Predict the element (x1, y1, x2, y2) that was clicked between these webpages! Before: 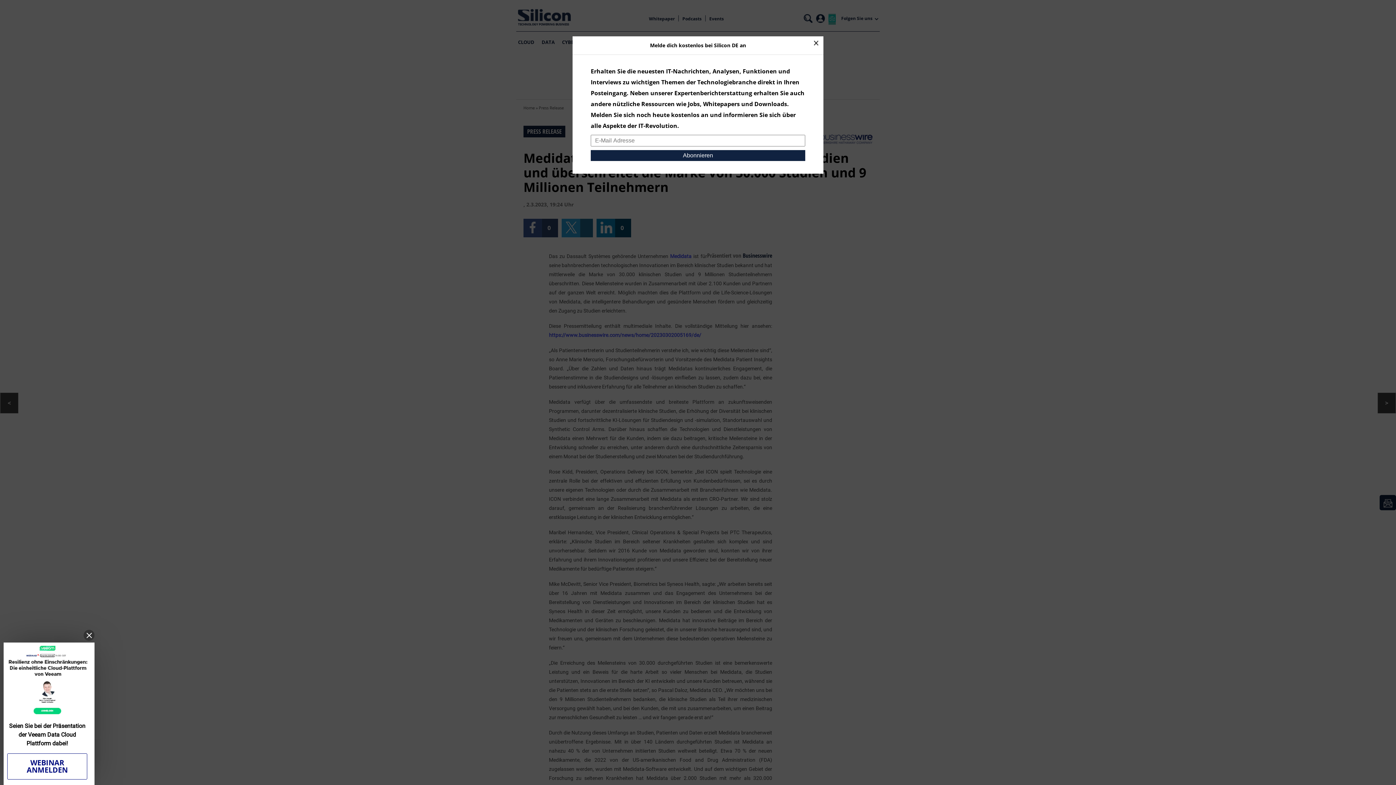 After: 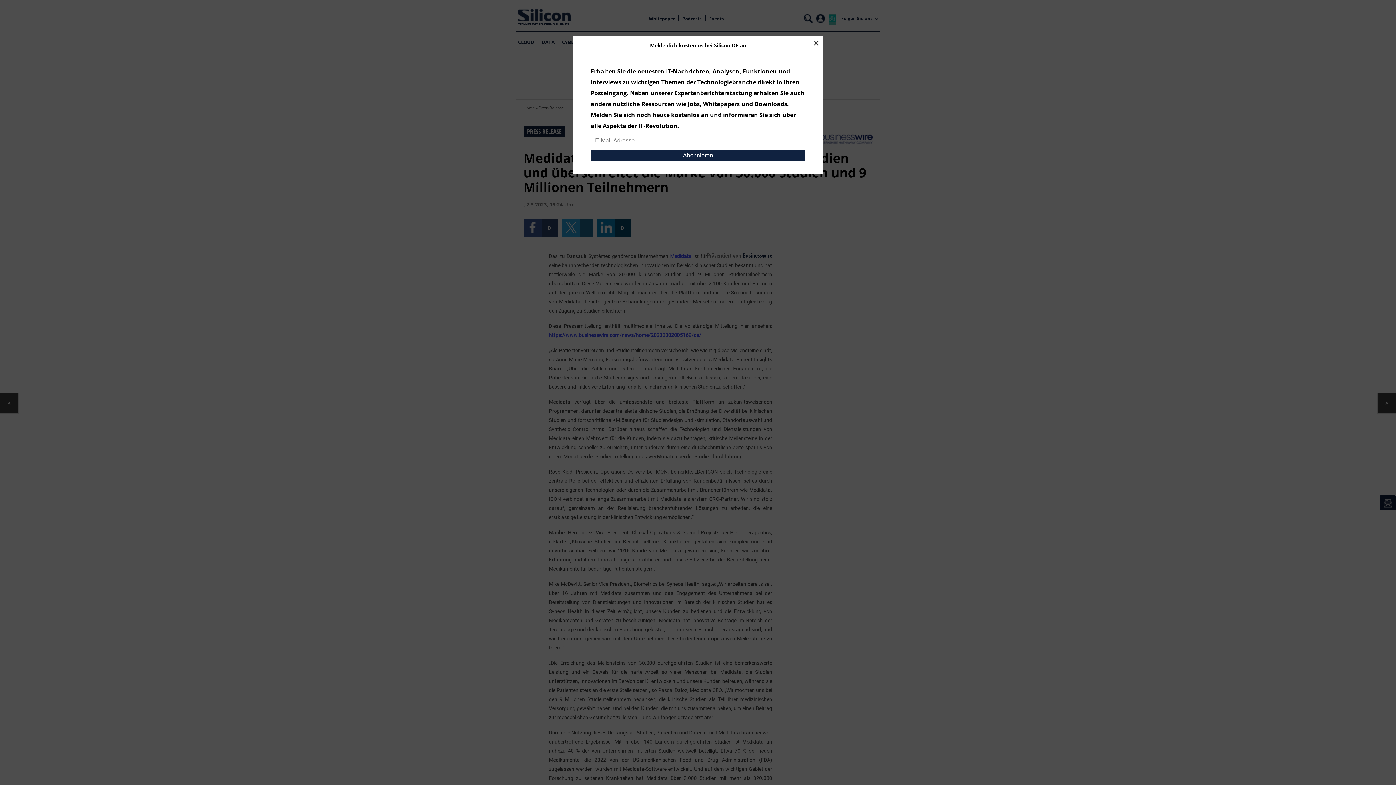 Action: bbox: (83, 630, 94, 641)